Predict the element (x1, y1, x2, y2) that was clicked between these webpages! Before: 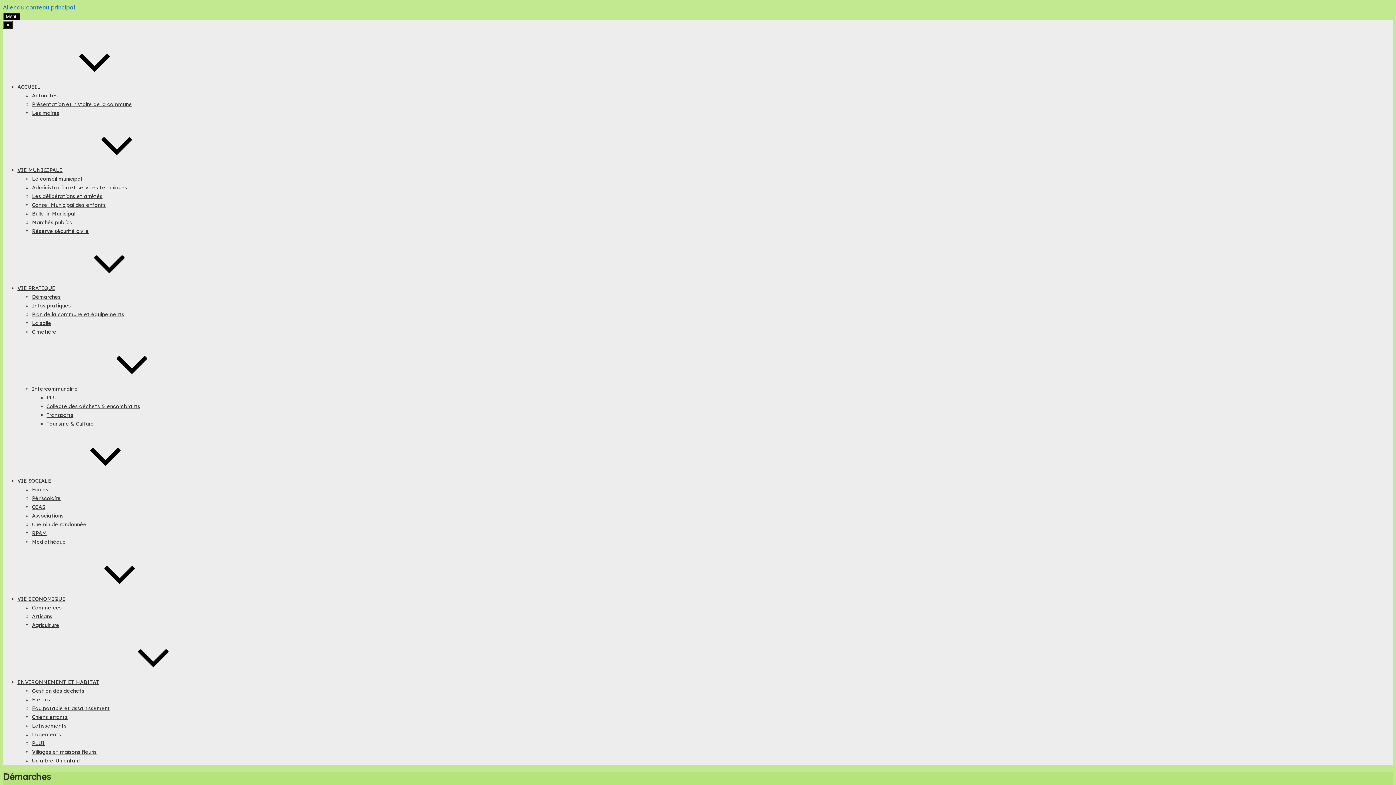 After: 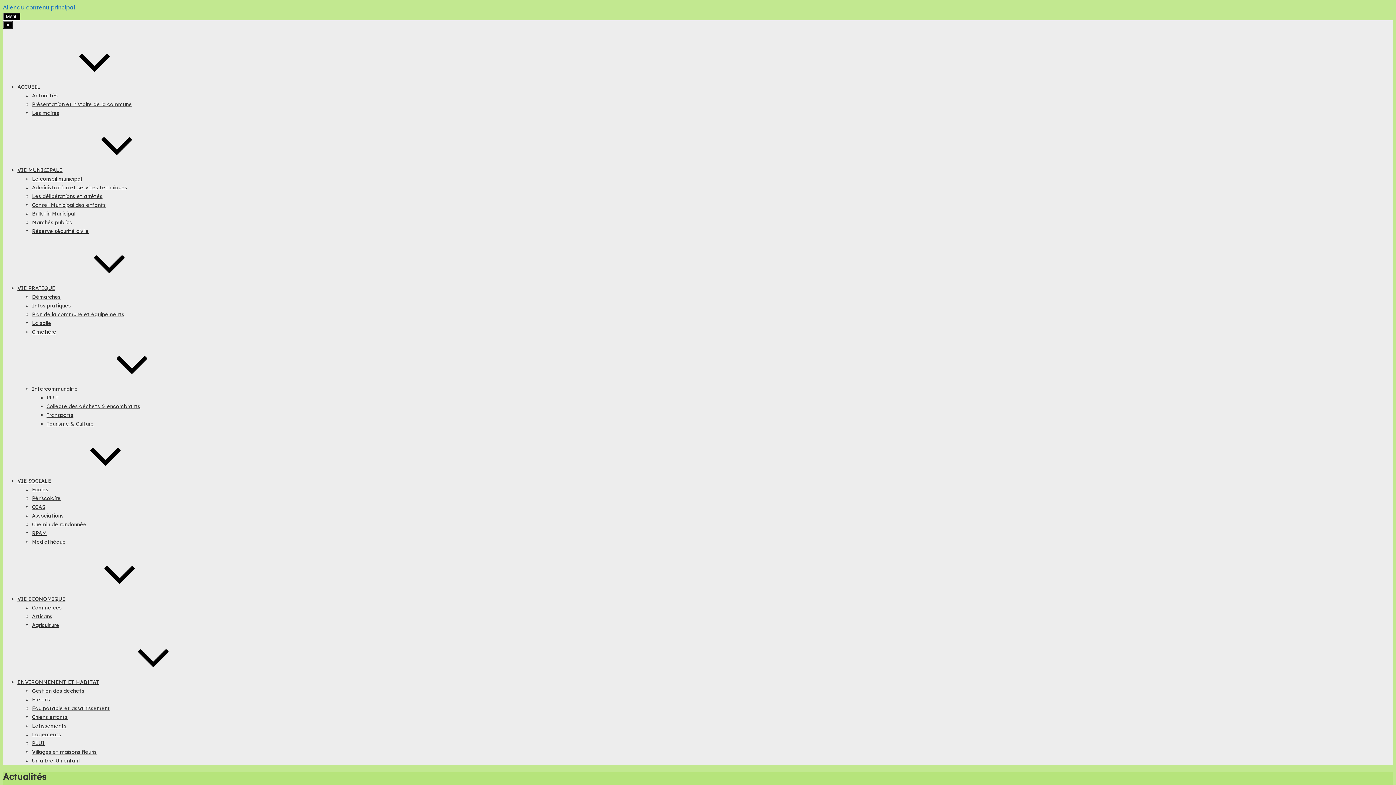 Action: bbox: (32, 92, 57, 98) label: Actualités